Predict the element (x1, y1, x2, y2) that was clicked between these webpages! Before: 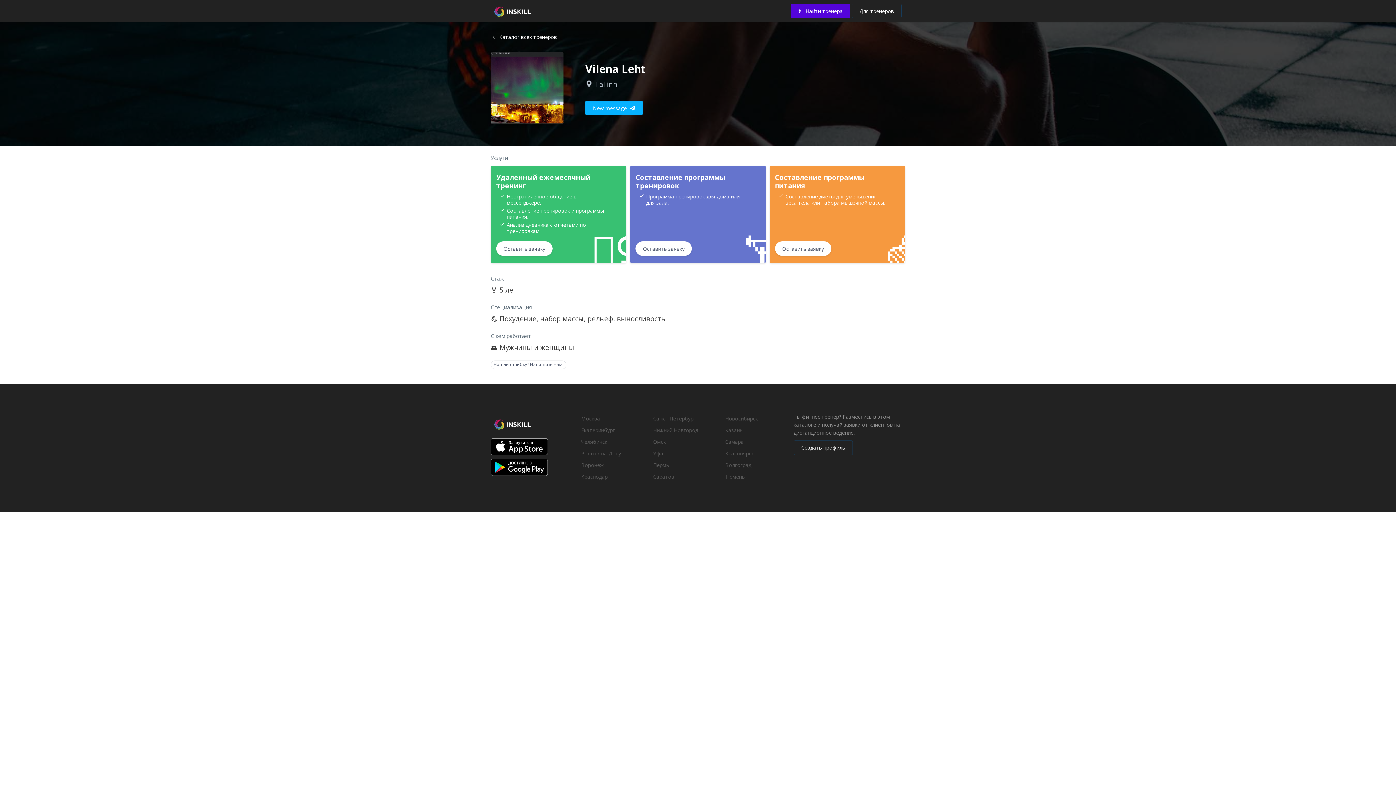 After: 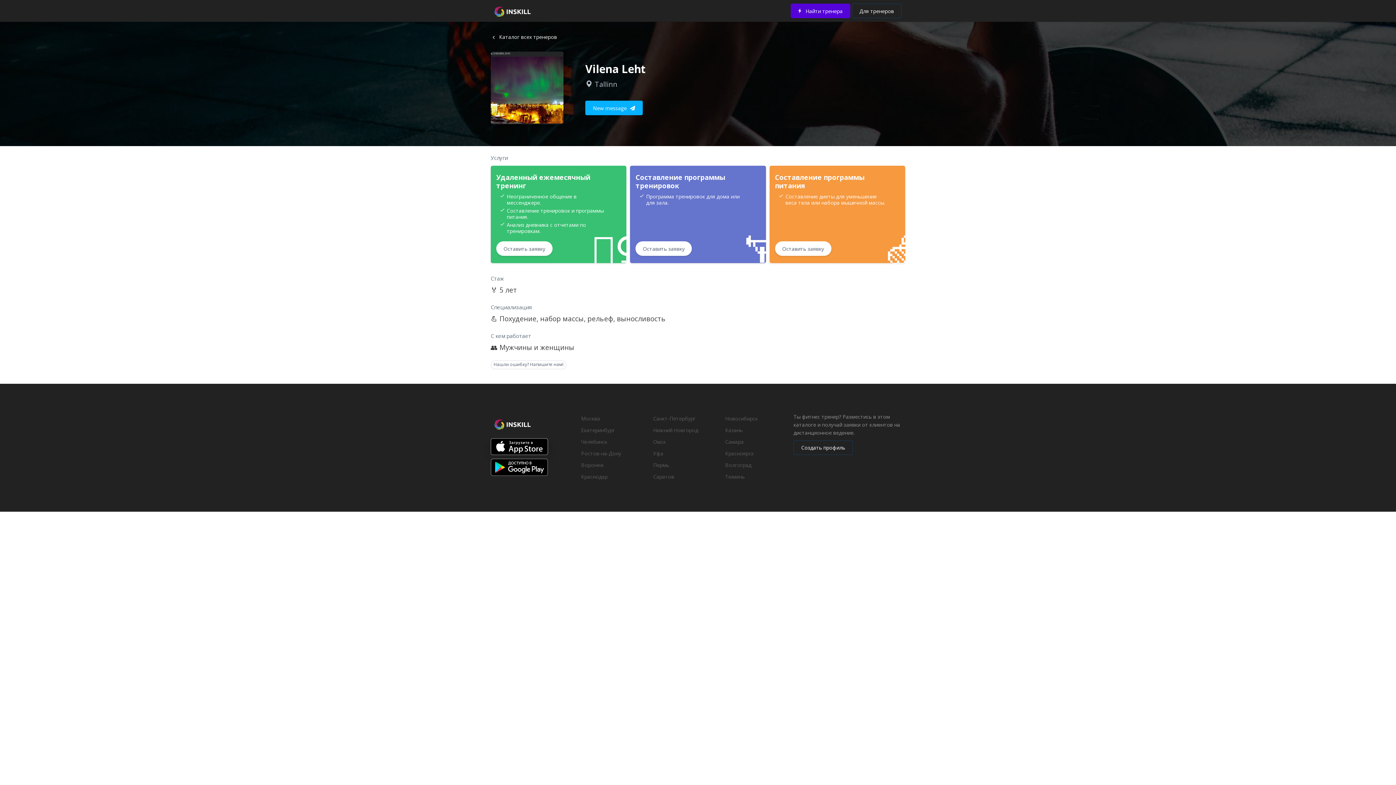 Action: bbox: (490, 442, 548, 450)